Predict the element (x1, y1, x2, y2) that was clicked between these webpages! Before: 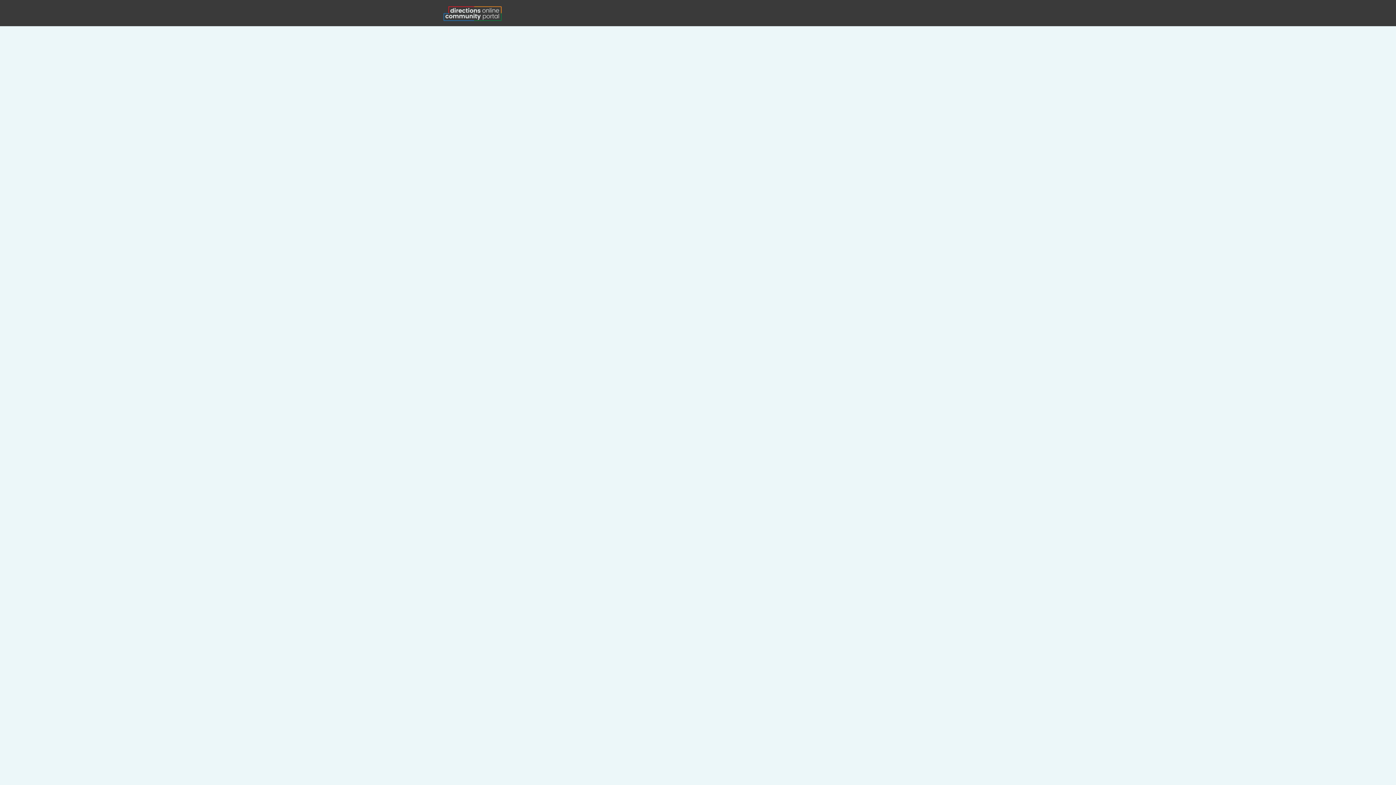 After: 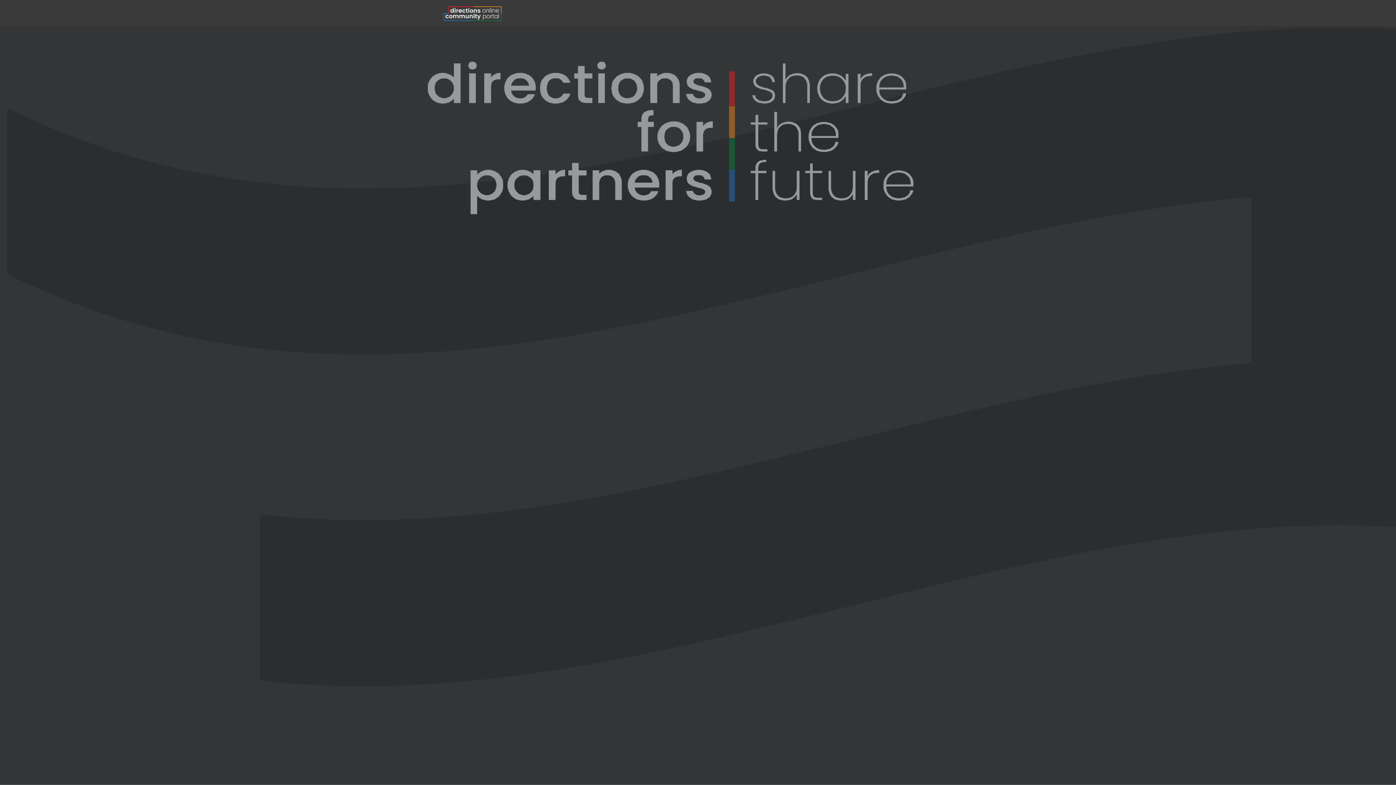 Action: bbox: (931, 0, 946, 26) label: Login